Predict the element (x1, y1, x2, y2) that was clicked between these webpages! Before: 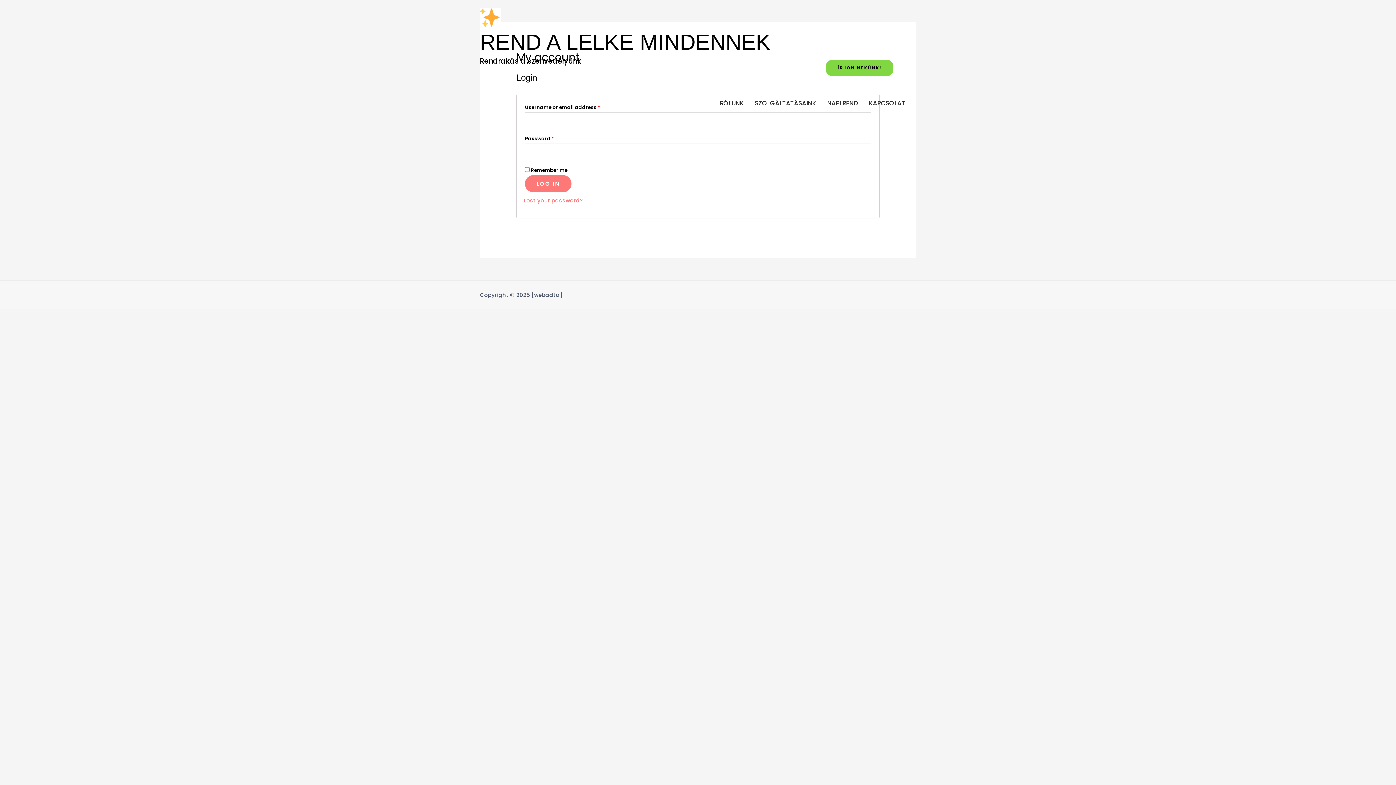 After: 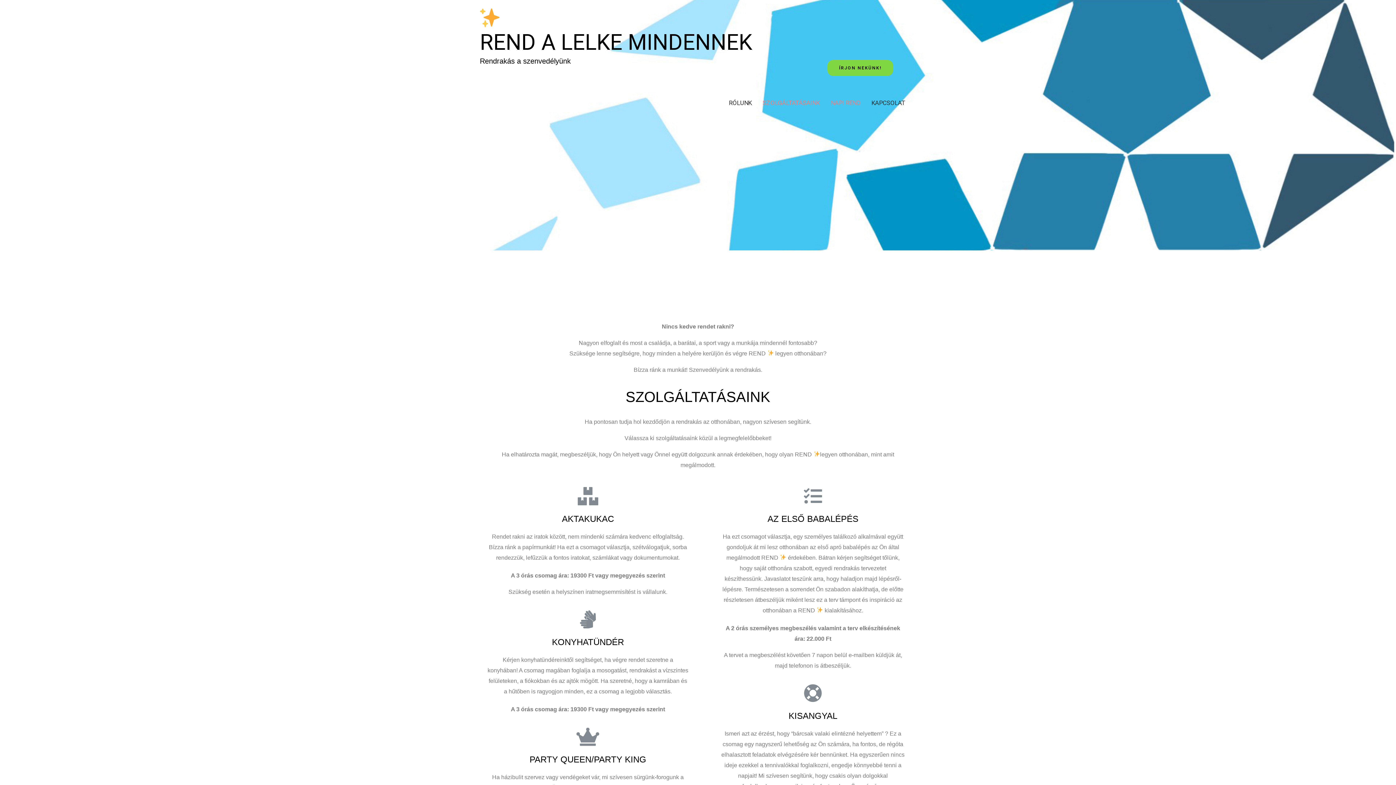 Action: bbox: (827, 100, 869, 106) label: NAPI REND